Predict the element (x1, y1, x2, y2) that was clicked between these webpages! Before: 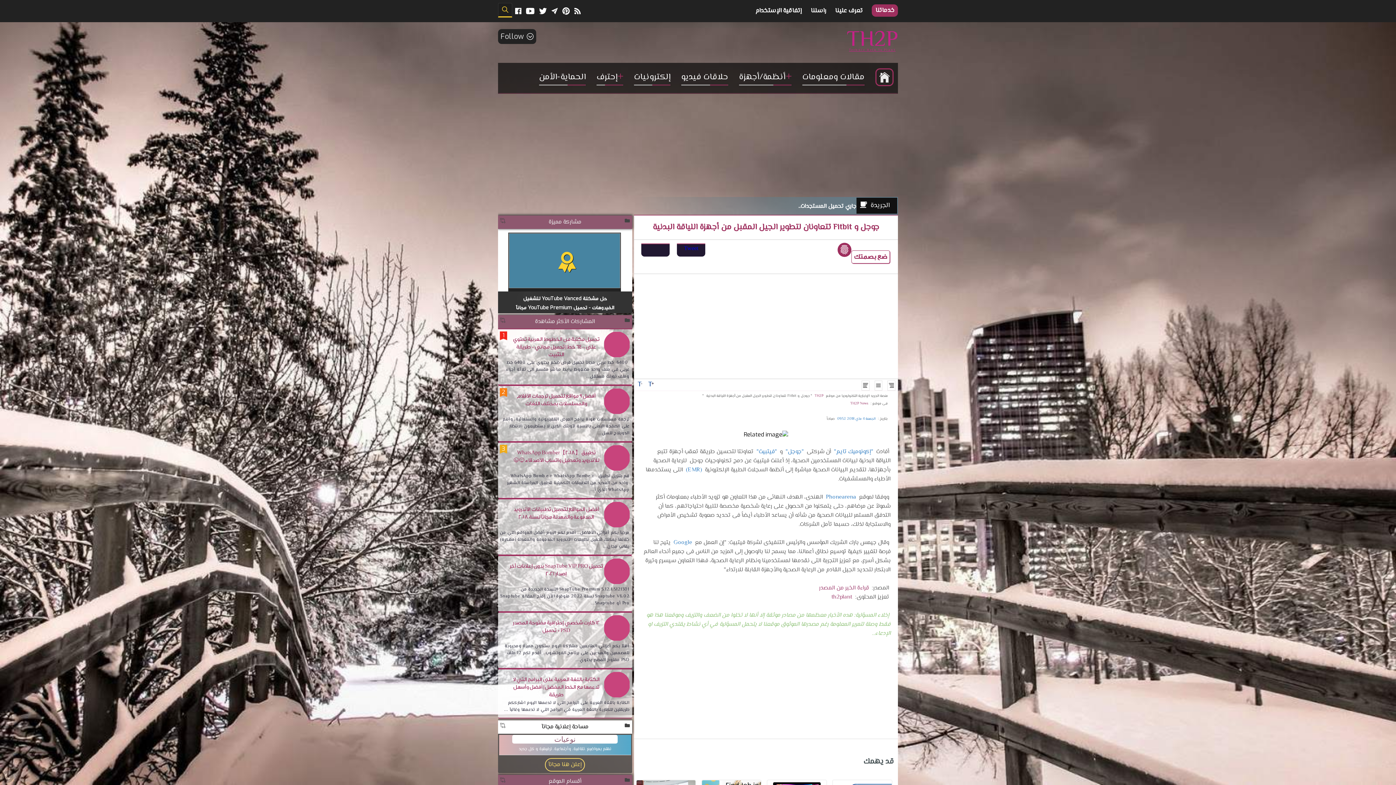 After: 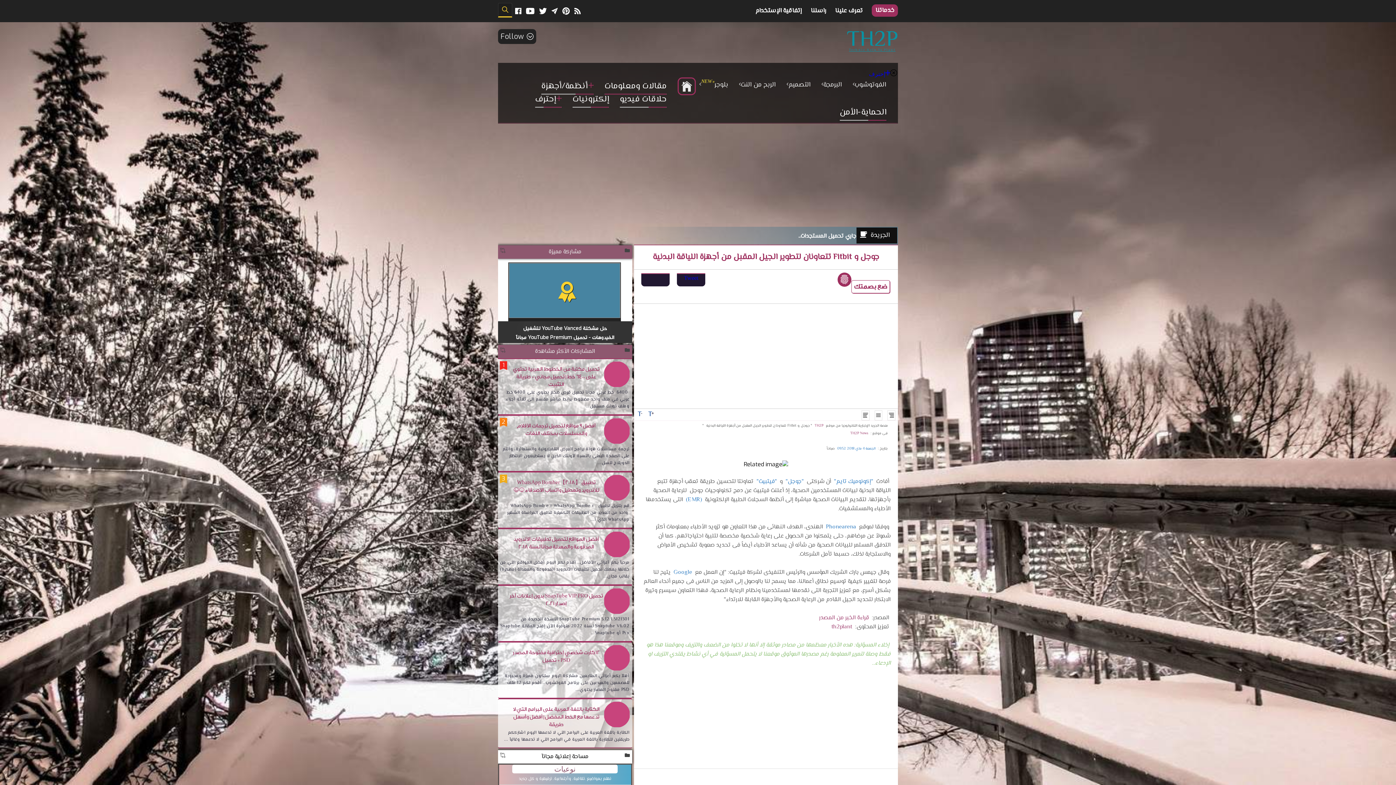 Action: label: إحترف bbox: (596, 70, 623, 85)